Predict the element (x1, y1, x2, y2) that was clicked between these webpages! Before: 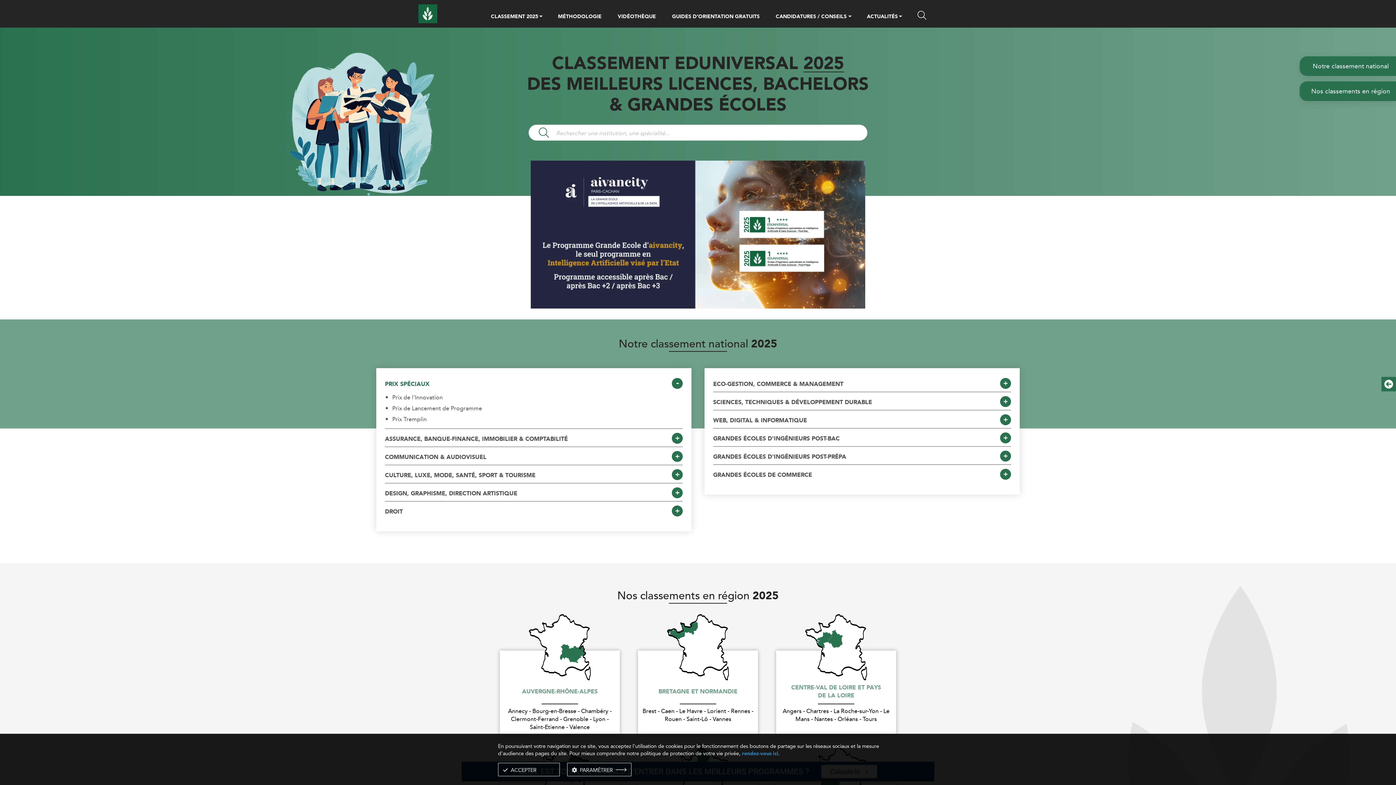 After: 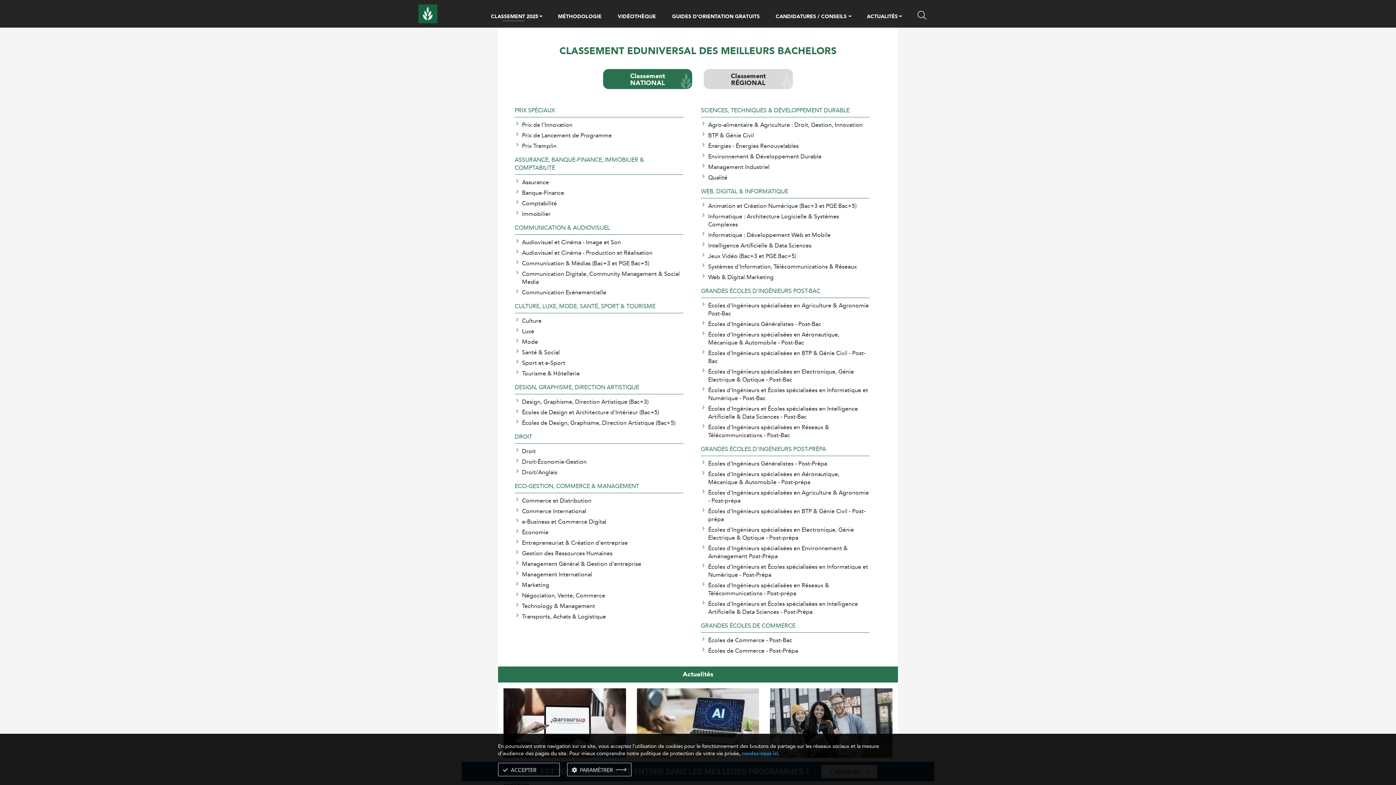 Action: bbox: (488, 13, 539, 20) label: CLASSEMENT 2025